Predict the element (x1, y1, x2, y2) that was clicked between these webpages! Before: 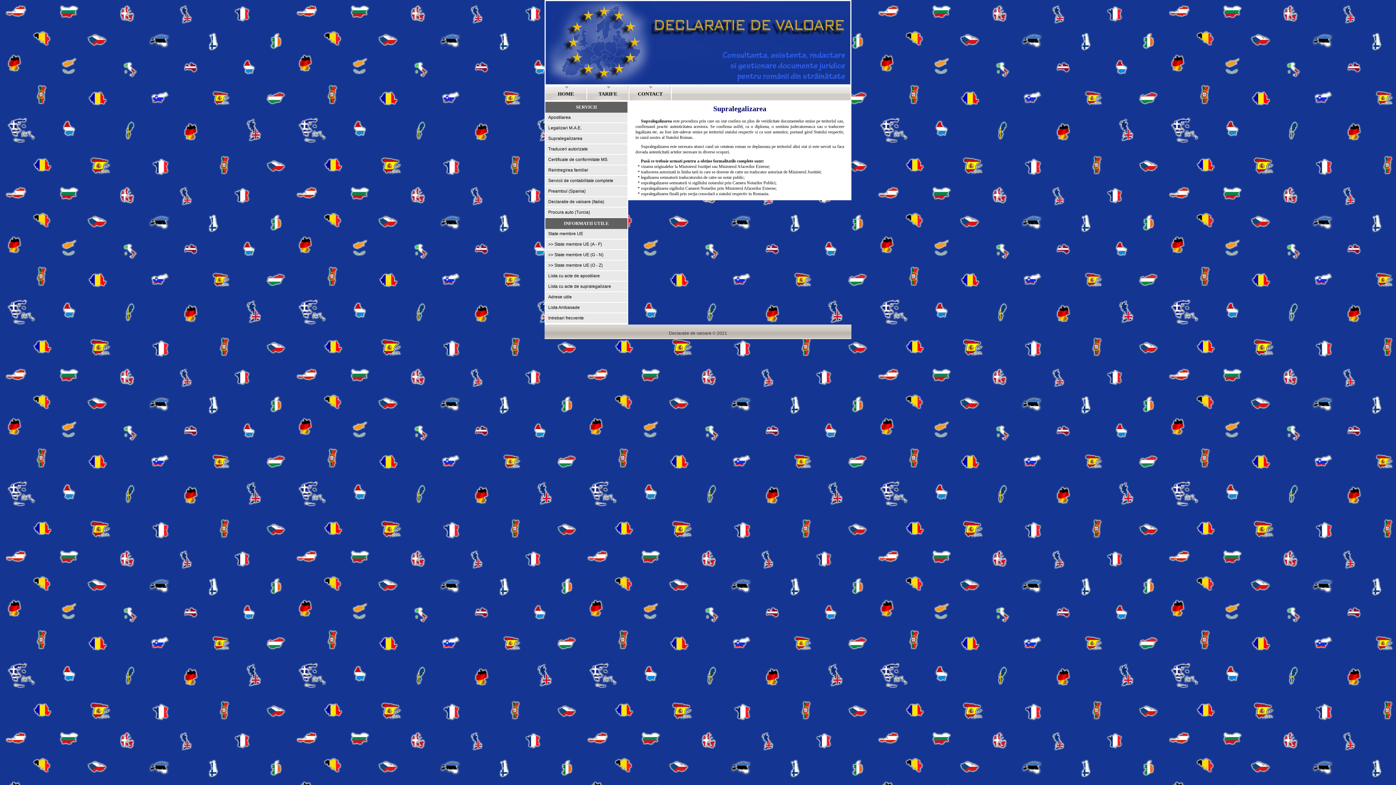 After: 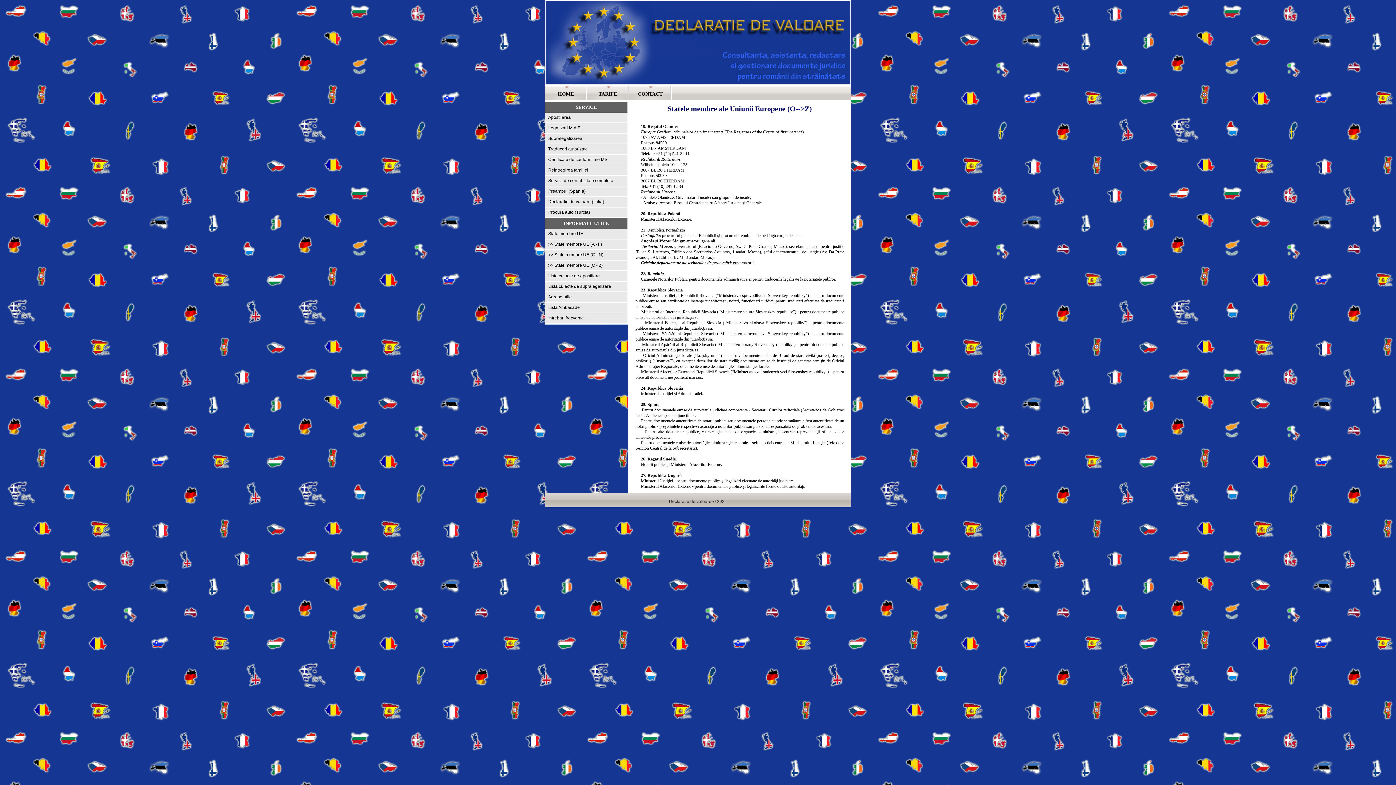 Action: label: >> State membre UE (O - Z) bbox: (545, 260, 627, 270)